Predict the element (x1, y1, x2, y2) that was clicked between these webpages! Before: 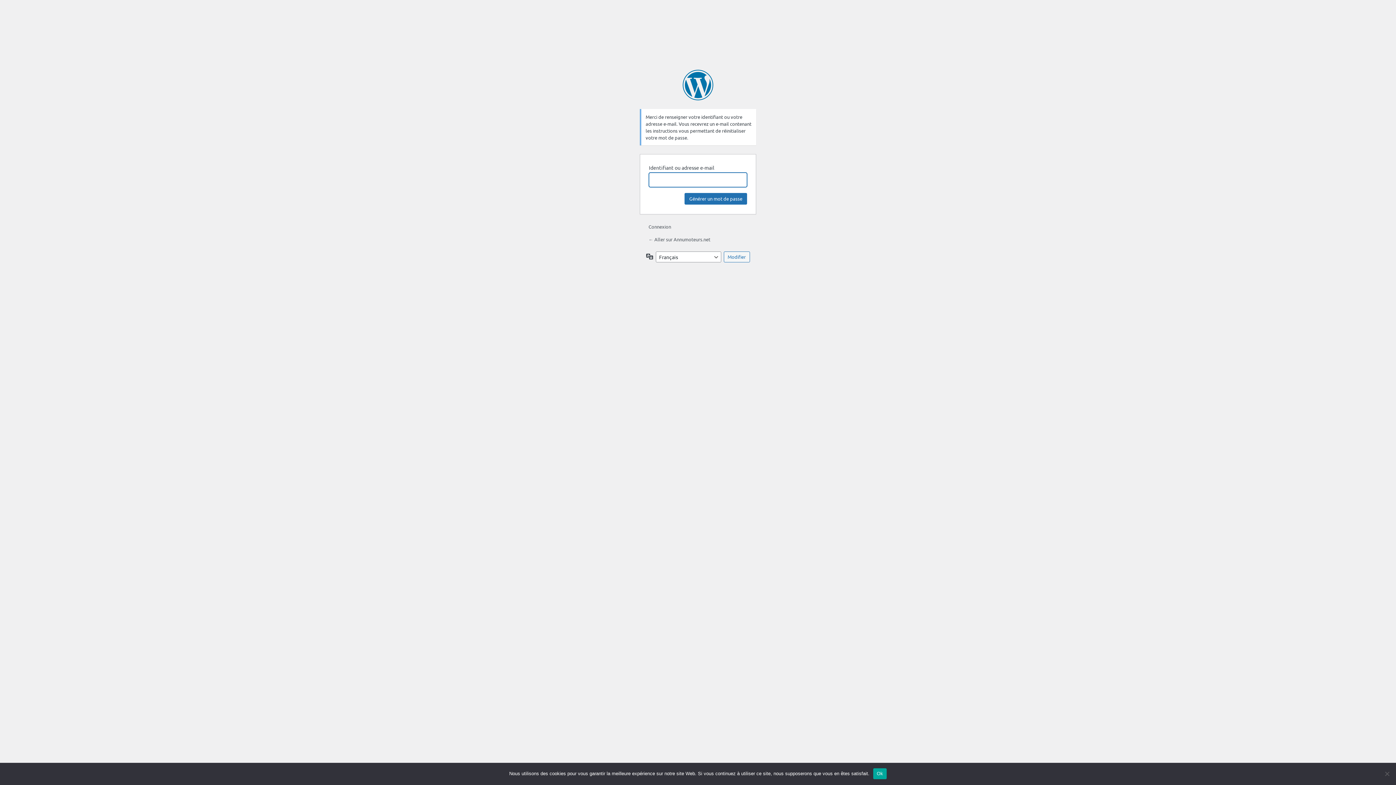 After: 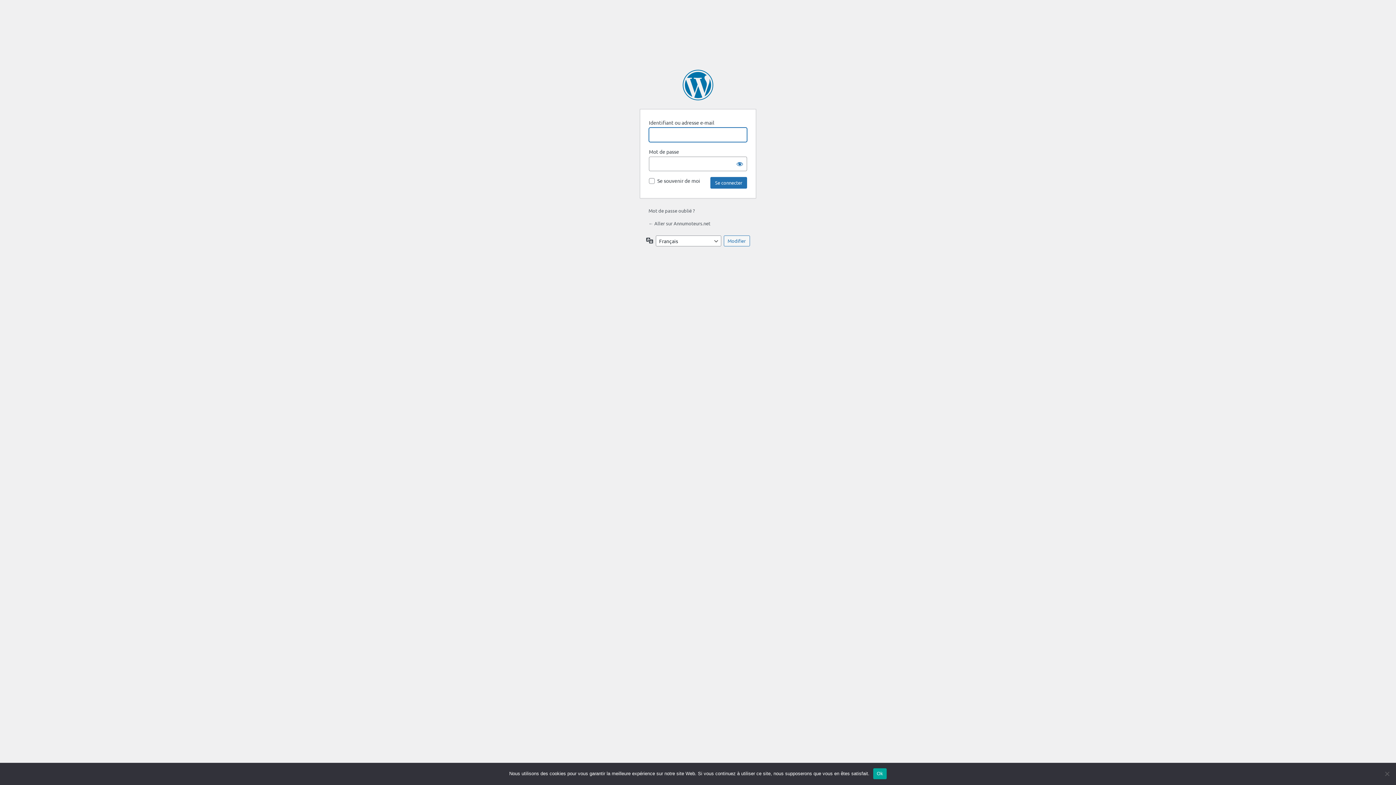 Action: label: Connexion bbox: (648, 223, 671, 229)